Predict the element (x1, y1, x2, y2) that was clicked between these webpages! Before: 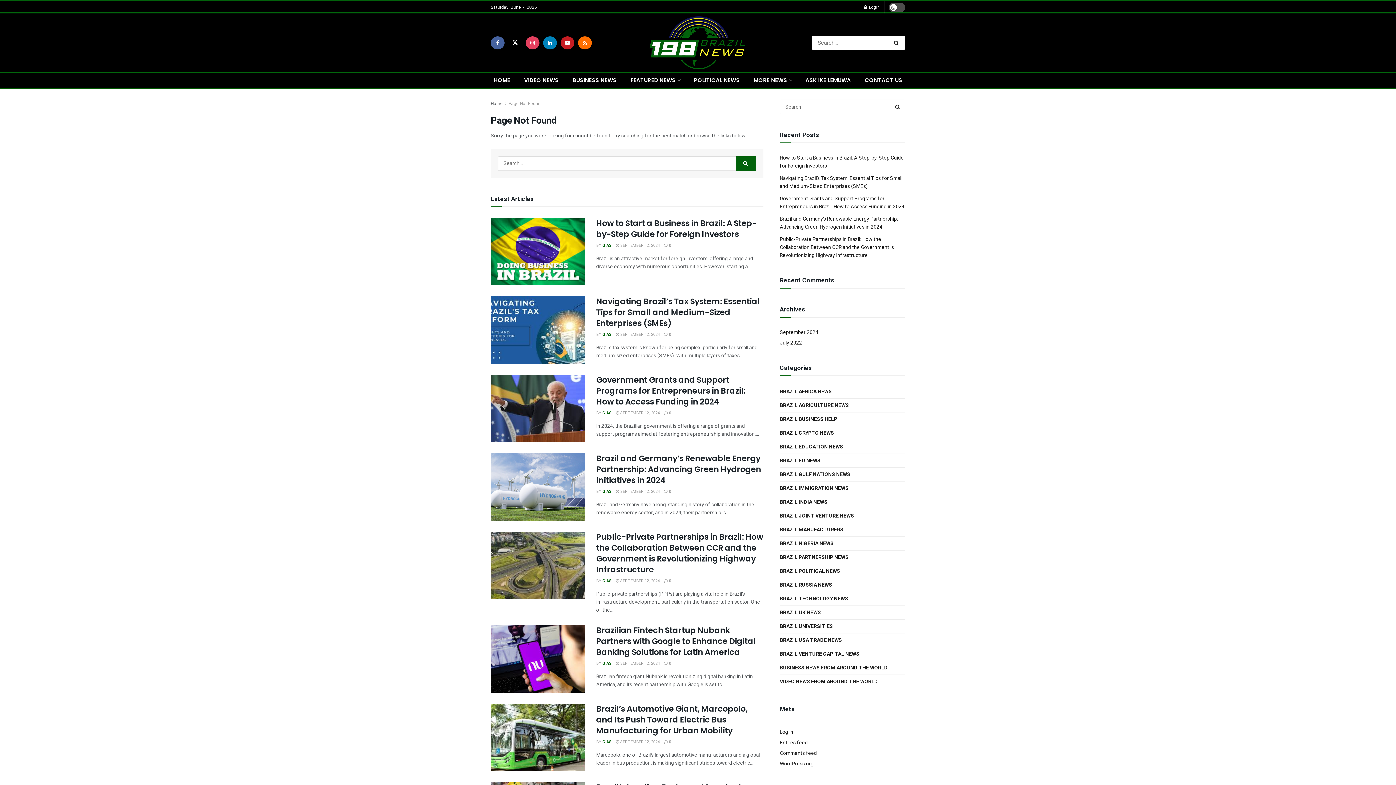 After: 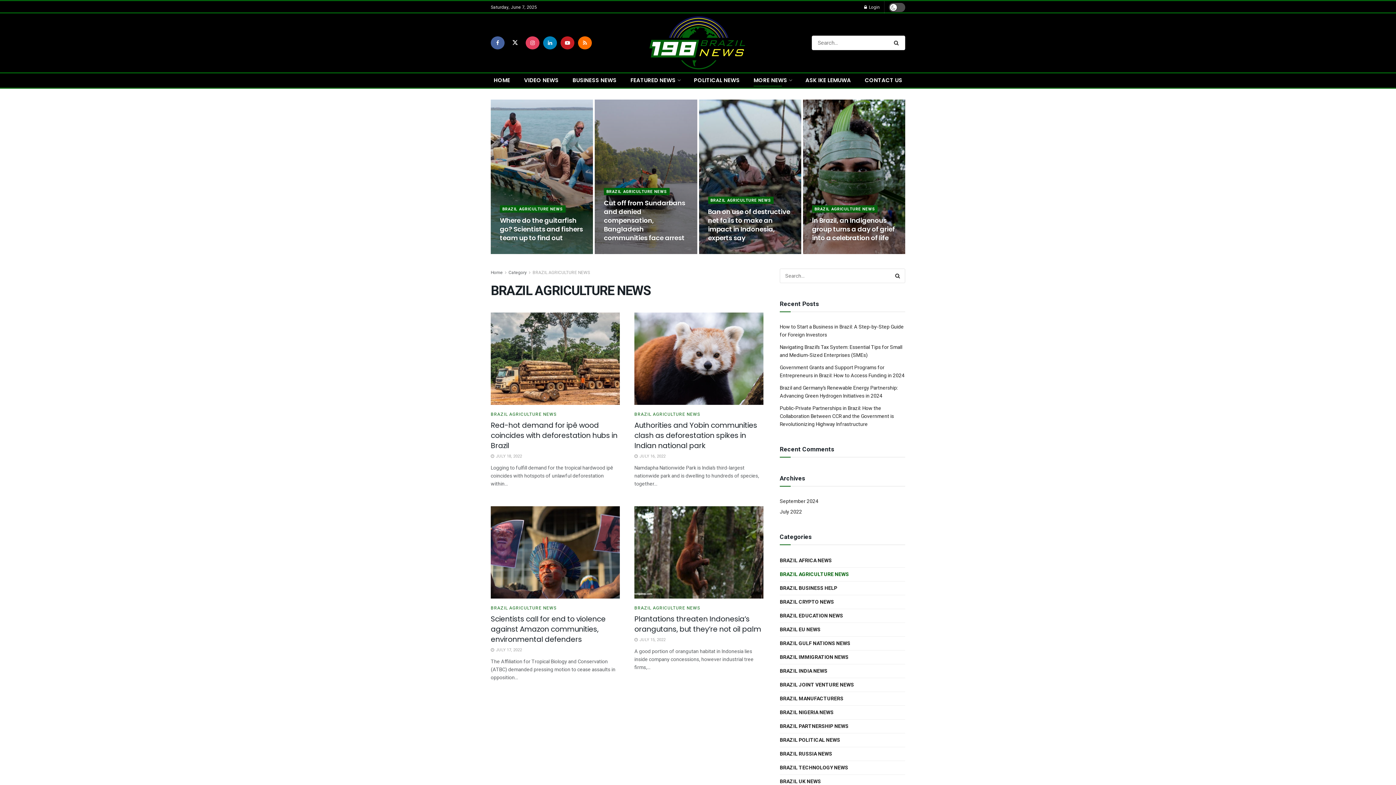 Action: label: BRAZIL AGRICULTURE NEWS bbox: (780, 401, 849, 410)